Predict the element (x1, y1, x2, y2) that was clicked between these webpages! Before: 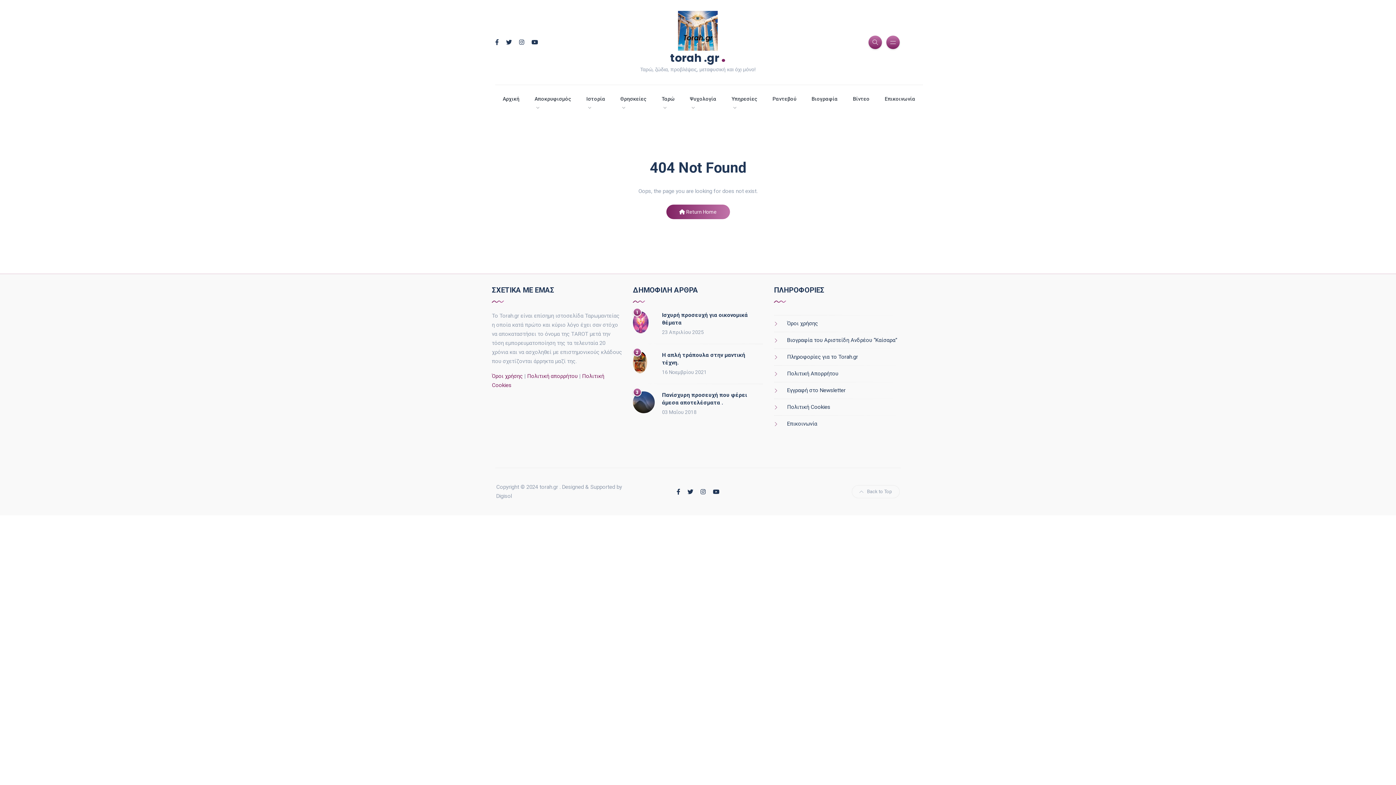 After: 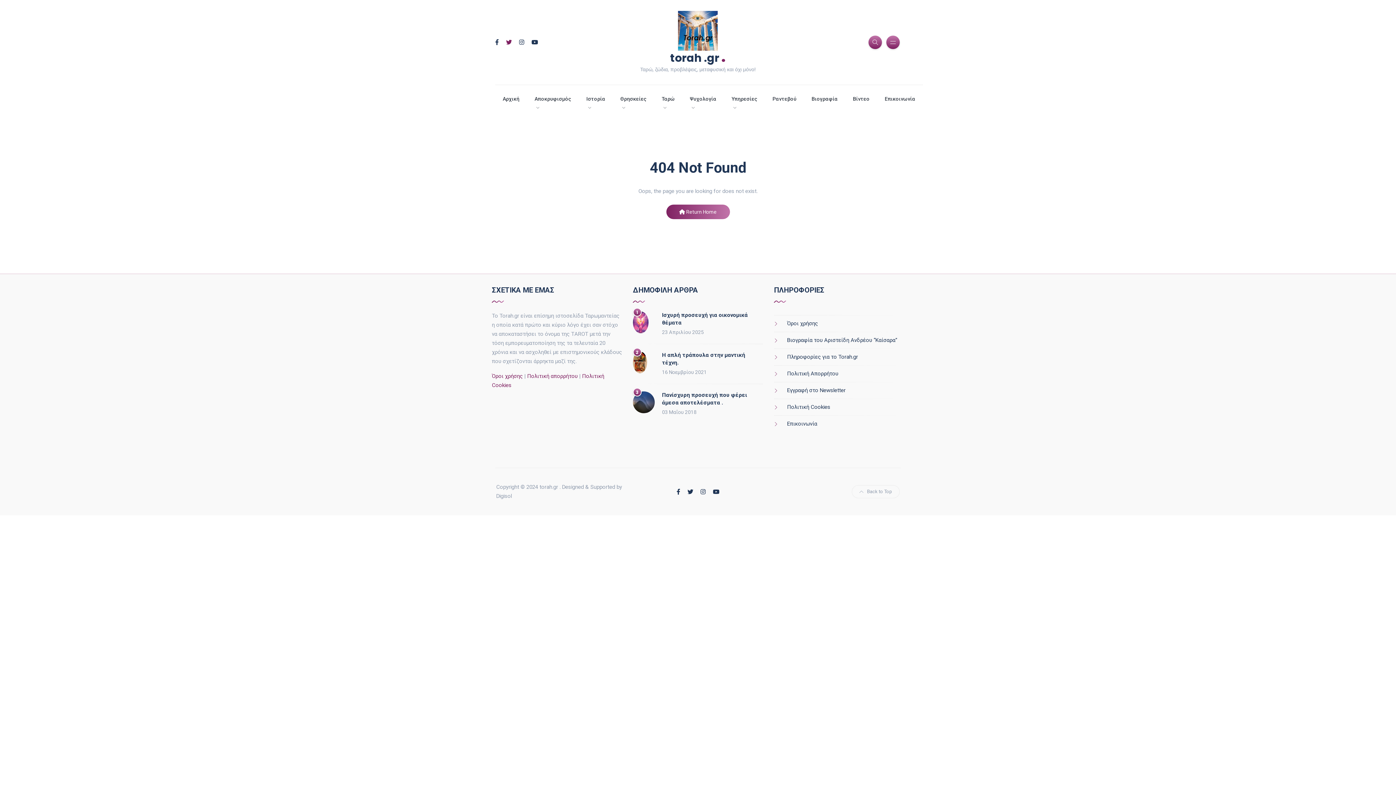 Action: bbox: (506, 38, 512, 45)